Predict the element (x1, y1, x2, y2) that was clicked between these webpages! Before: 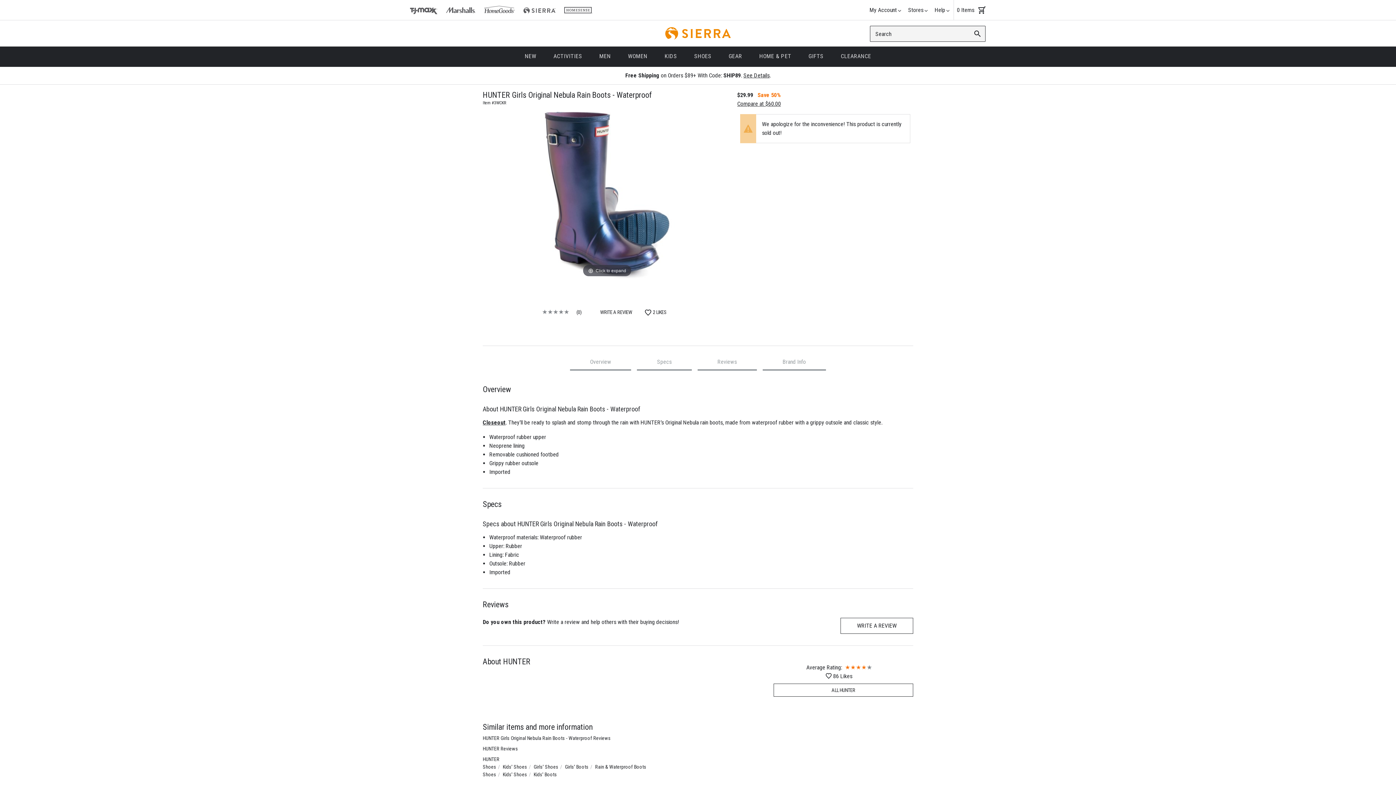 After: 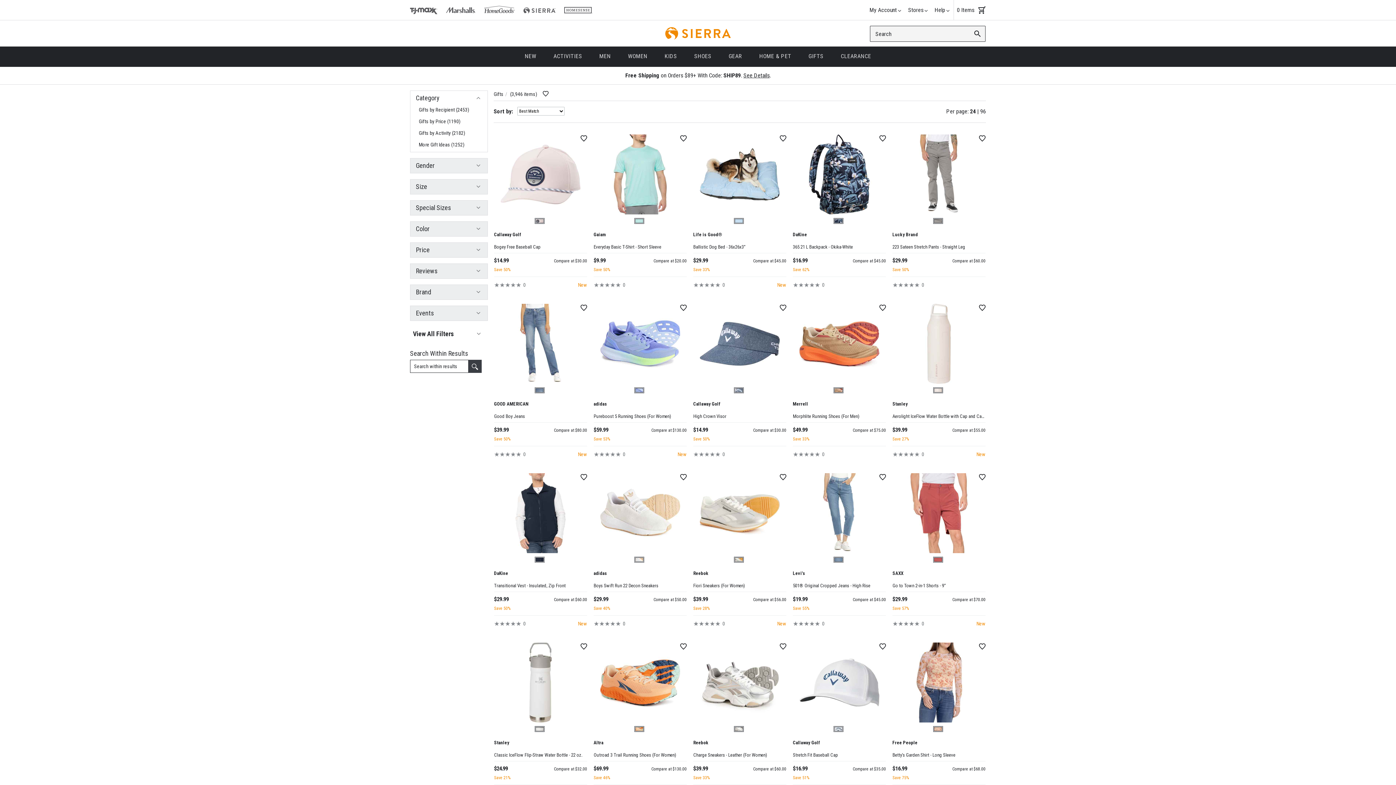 Action: label: GIFTS bbox: (800, 46, 832, 66)